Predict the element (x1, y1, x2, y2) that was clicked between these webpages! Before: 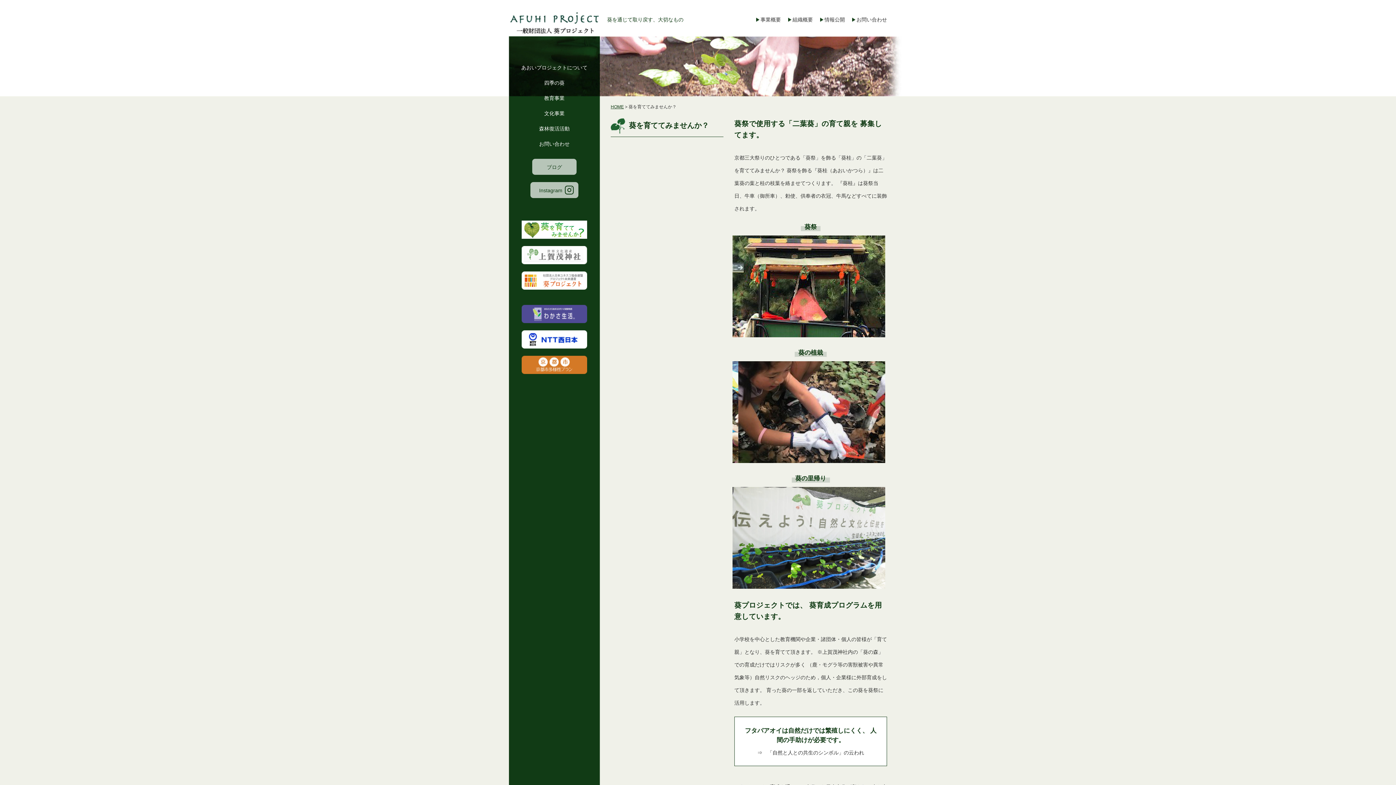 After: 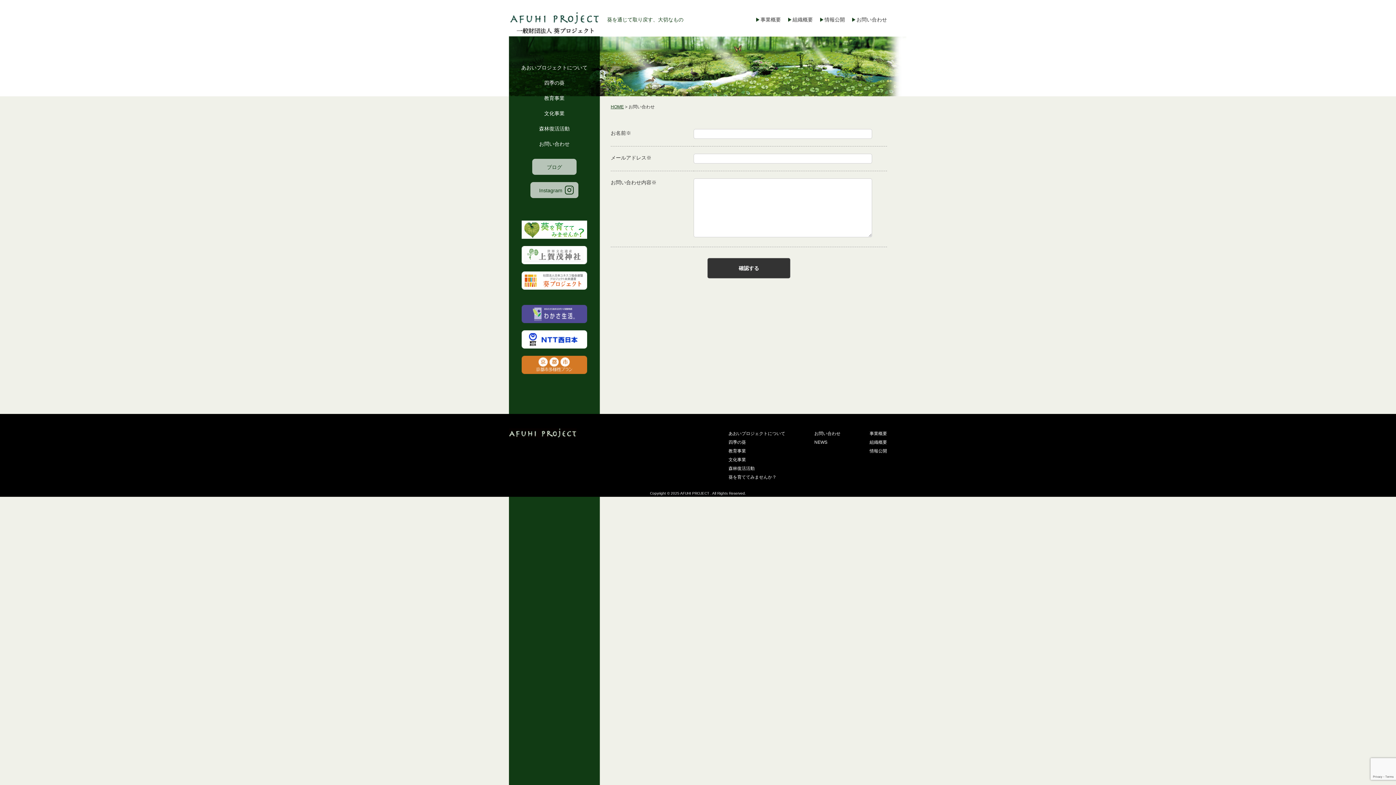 Action: label: お問い合わせ bbox: (852, 16, 887, 22)